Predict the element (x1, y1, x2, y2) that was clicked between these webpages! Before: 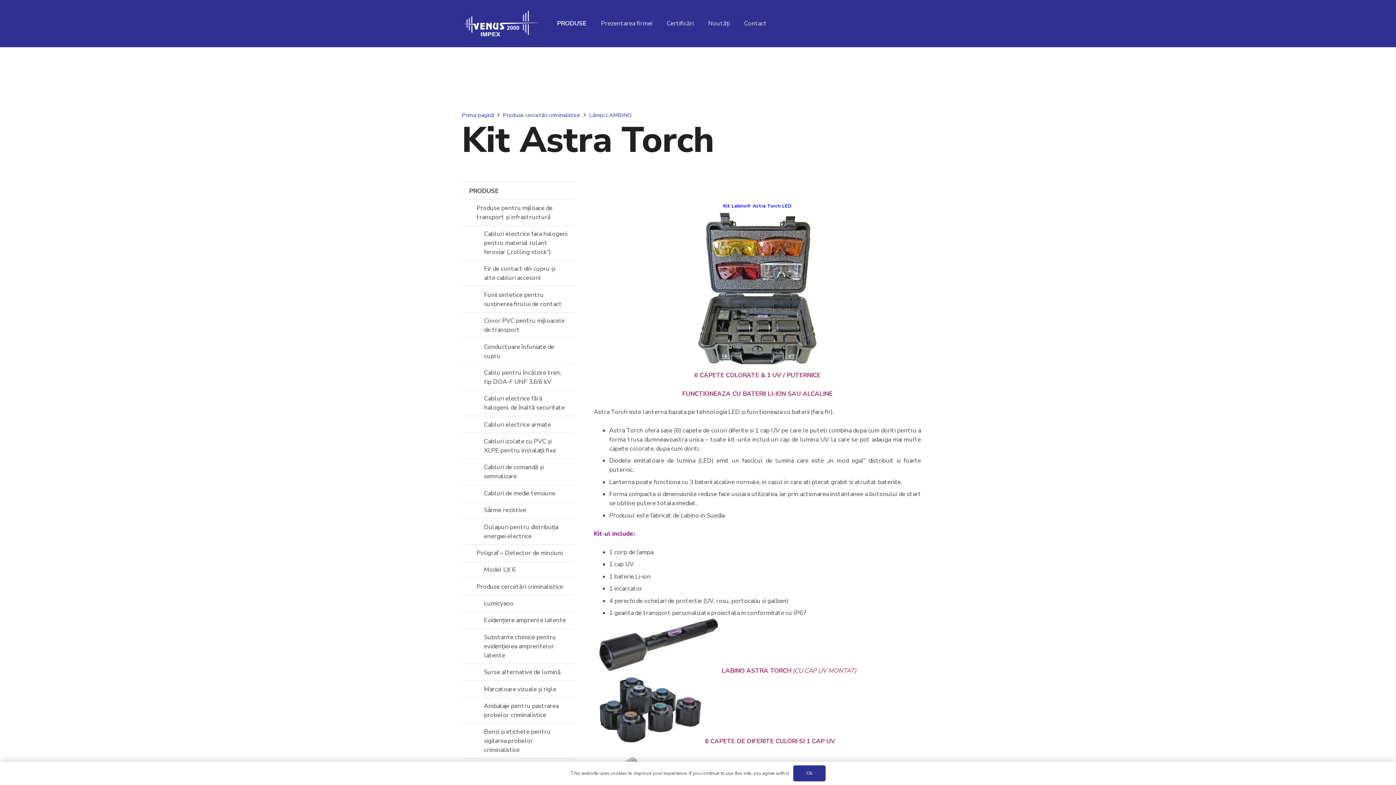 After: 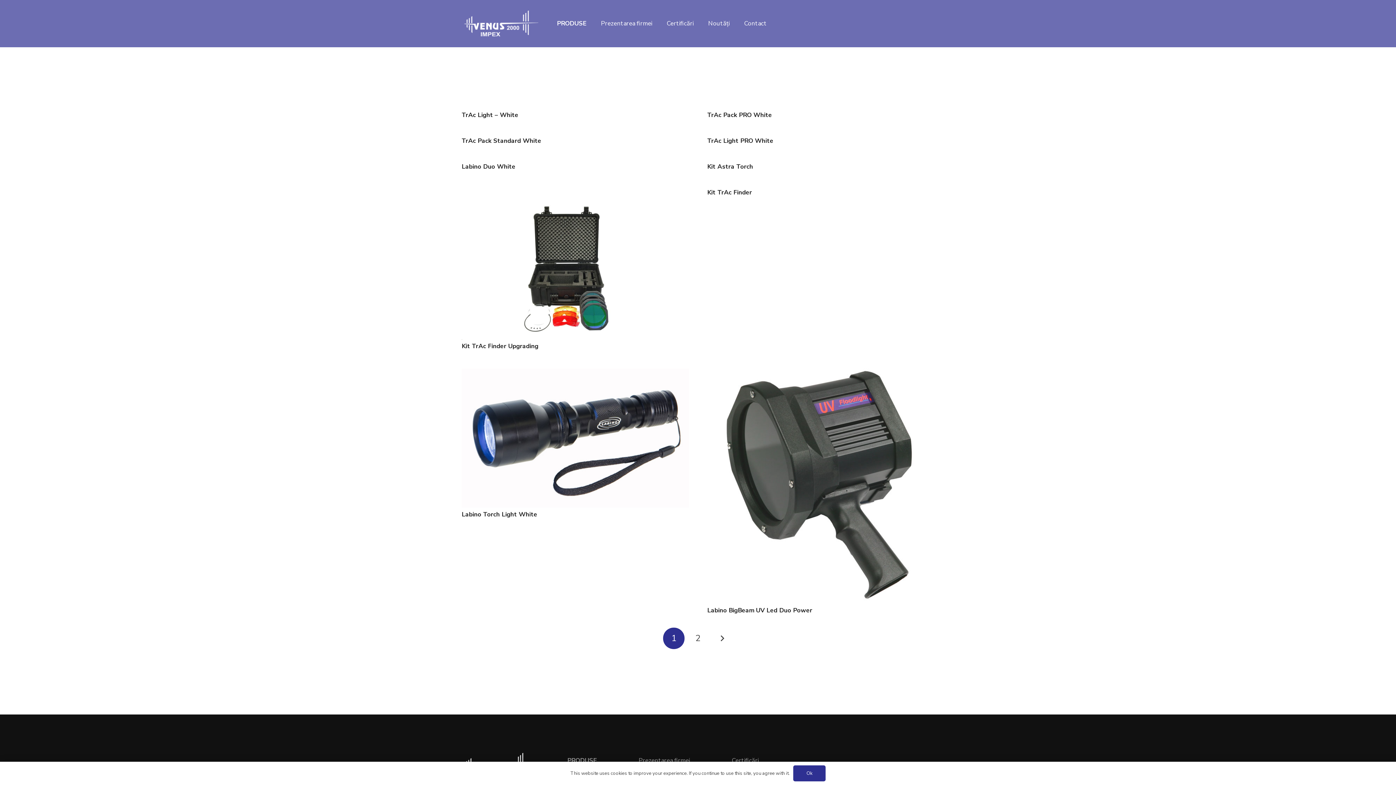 Action: bbox: (589, 111, 631, 118) label: Lămpi LAMBINO